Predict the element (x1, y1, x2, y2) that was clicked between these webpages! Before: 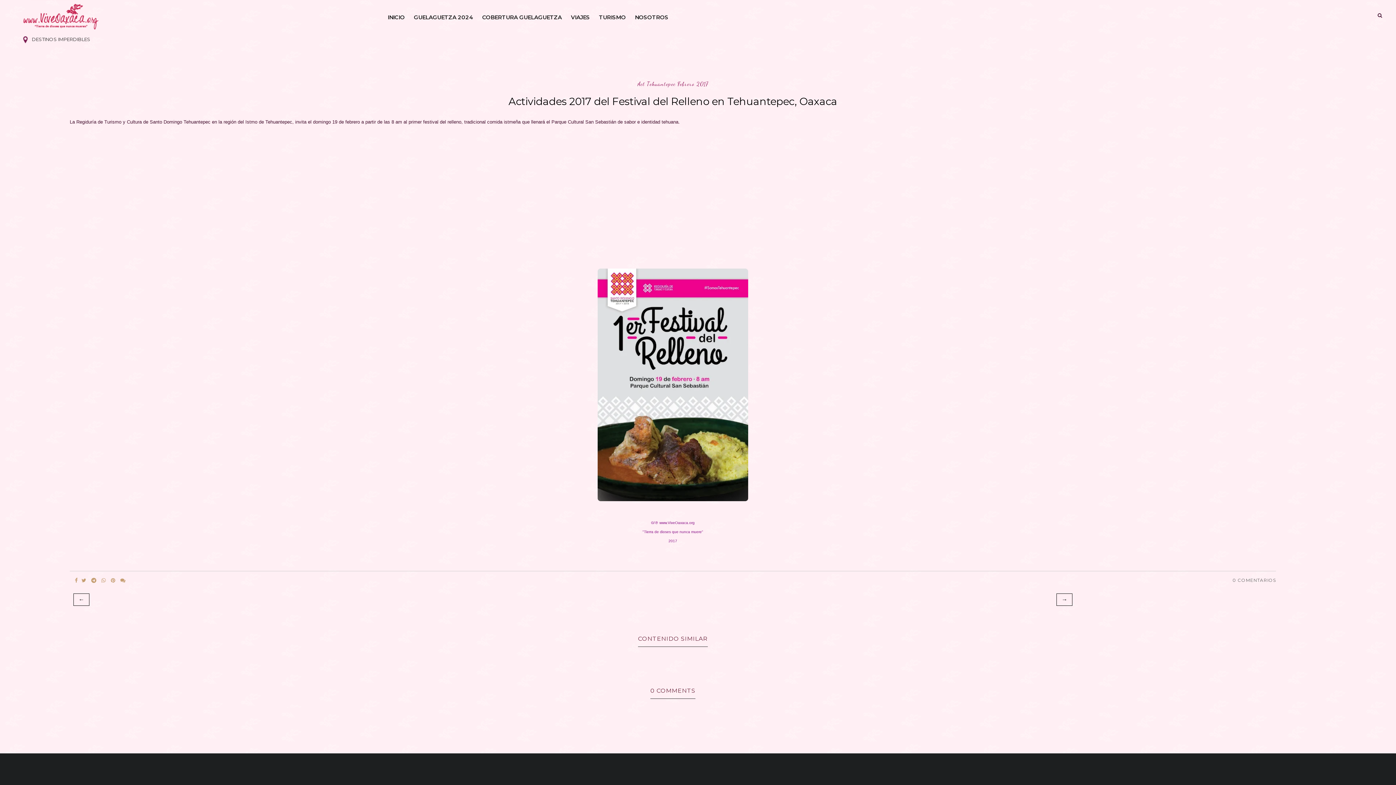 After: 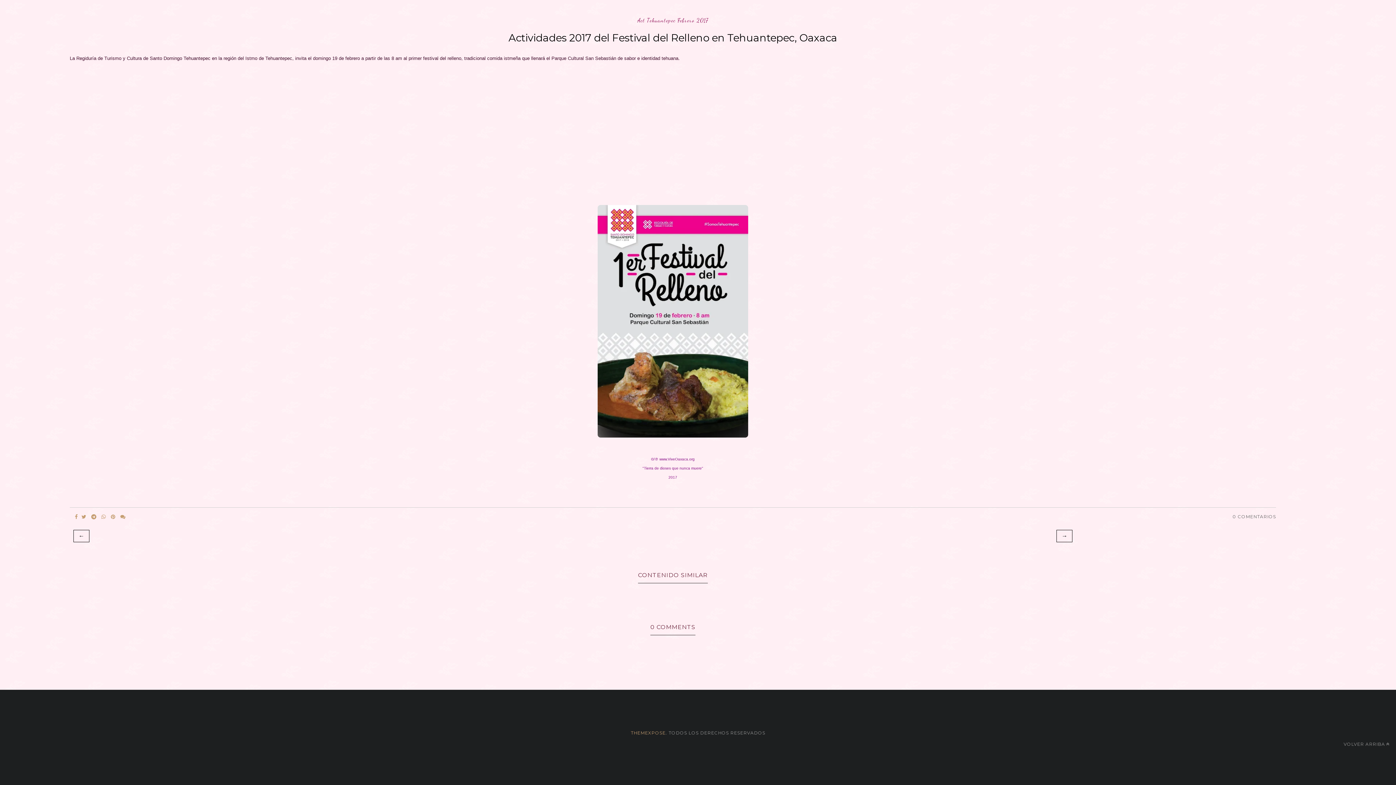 Action: bbox: (1233, 577, 1276, 583) label: 0 COMENTARIOS